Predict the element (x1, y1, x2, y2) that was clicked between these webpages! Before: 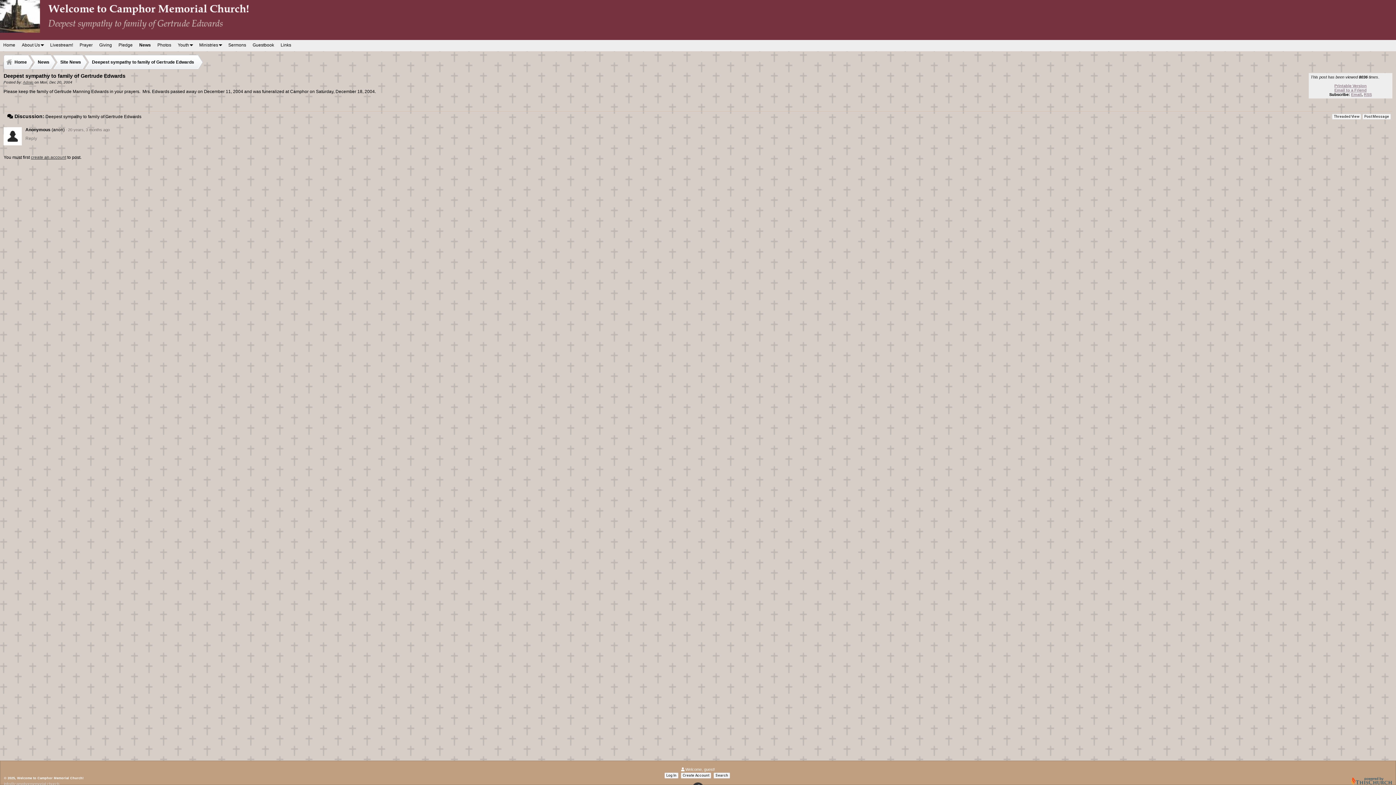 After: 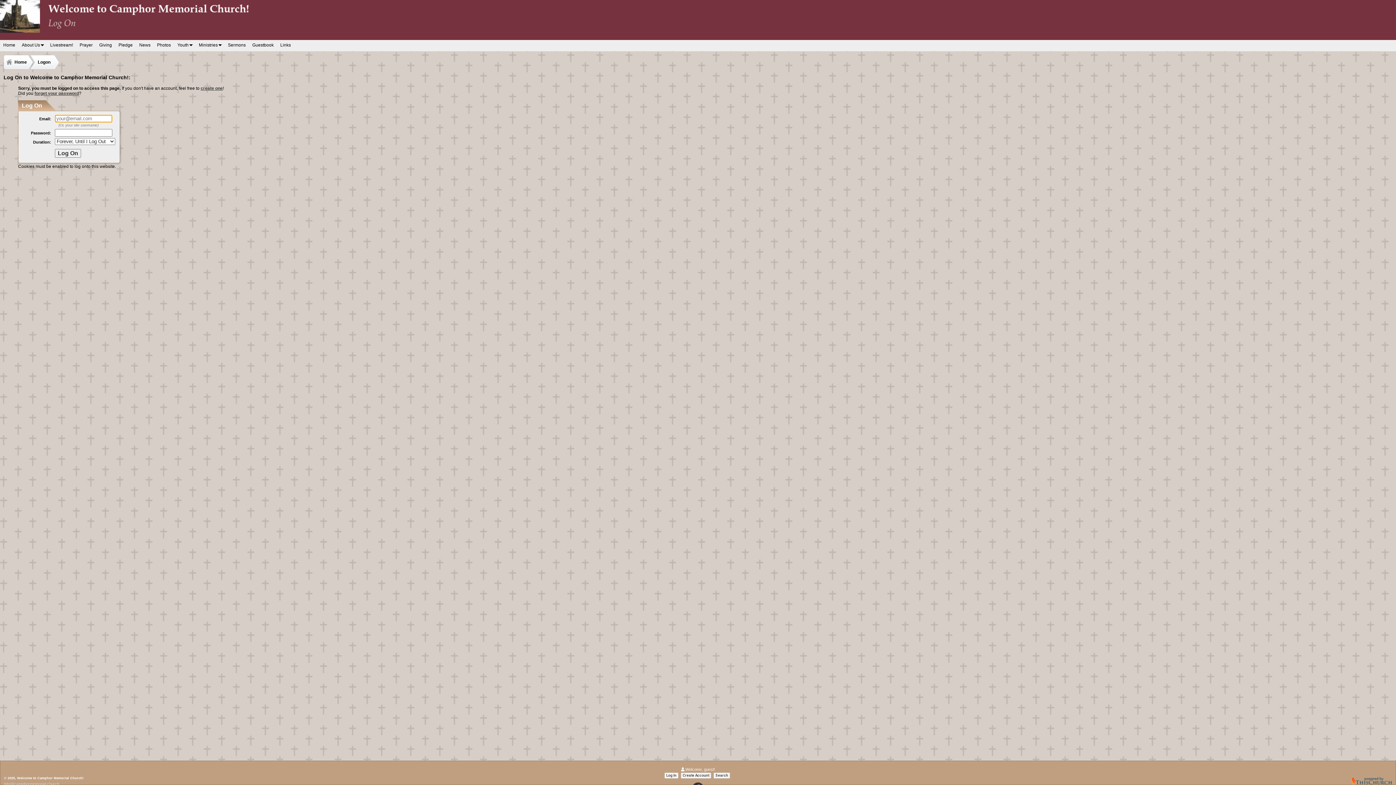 Action: label: Reply bbox: (25, 136, 40, 141)